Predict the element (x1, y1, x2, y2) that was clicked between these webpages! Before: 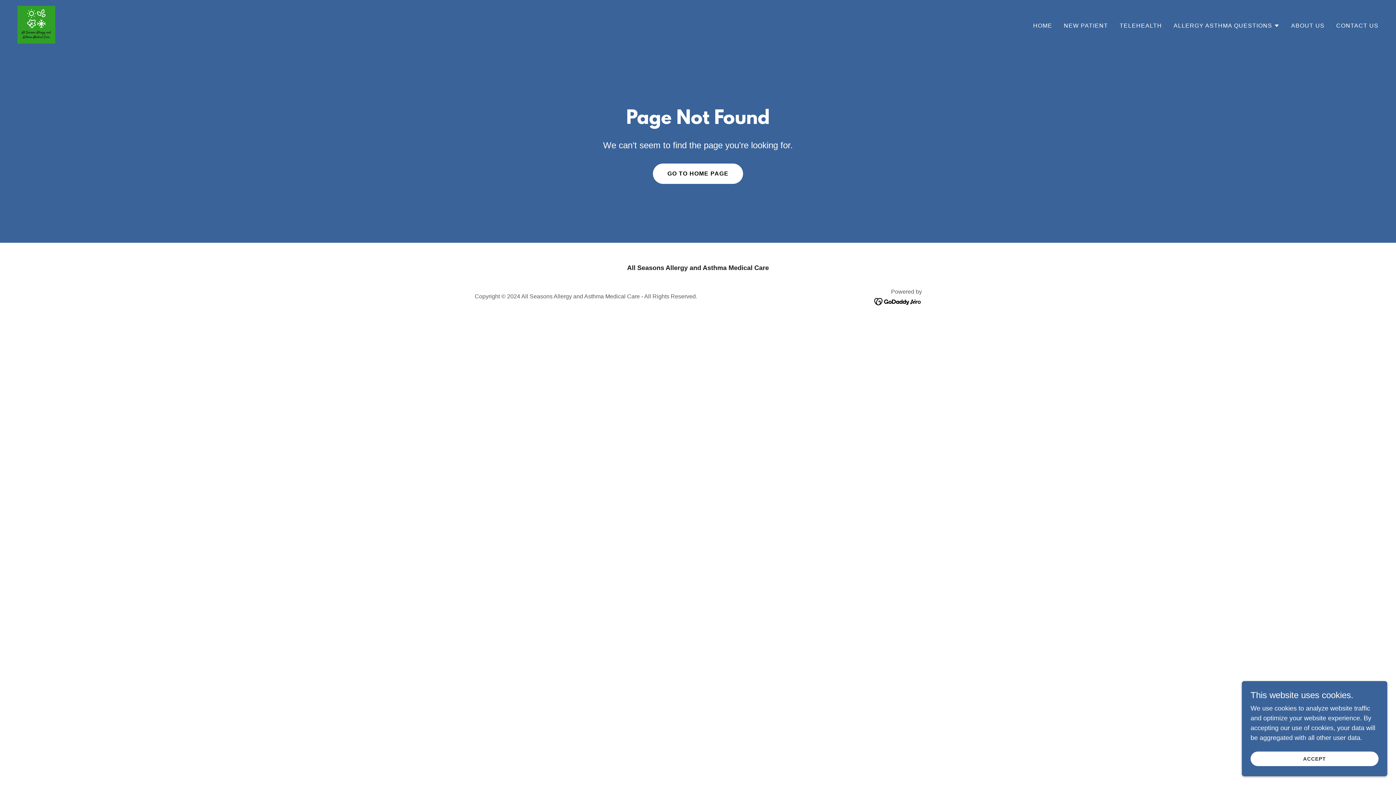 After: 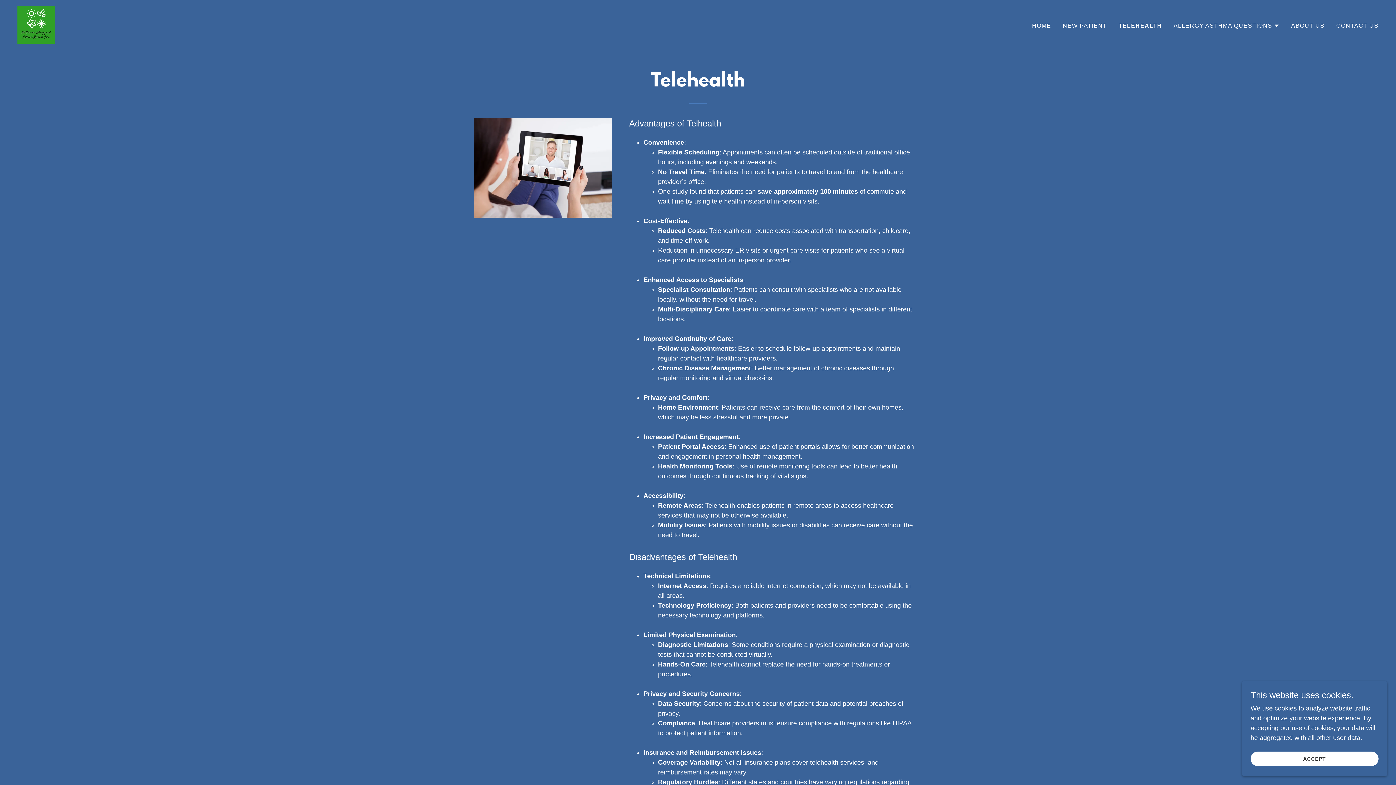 Action: bbox: (1117, 19, 1164, 32) label: TELEHEALTH